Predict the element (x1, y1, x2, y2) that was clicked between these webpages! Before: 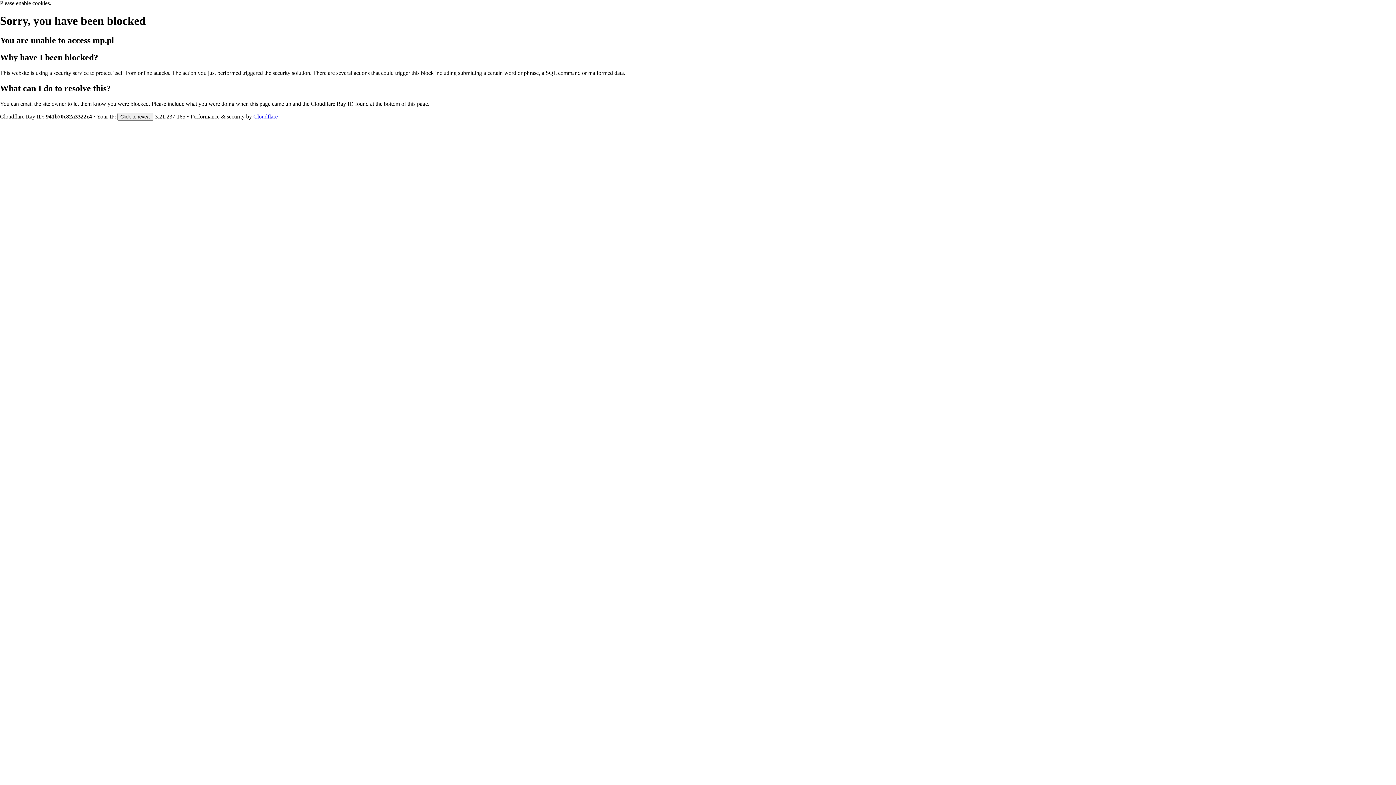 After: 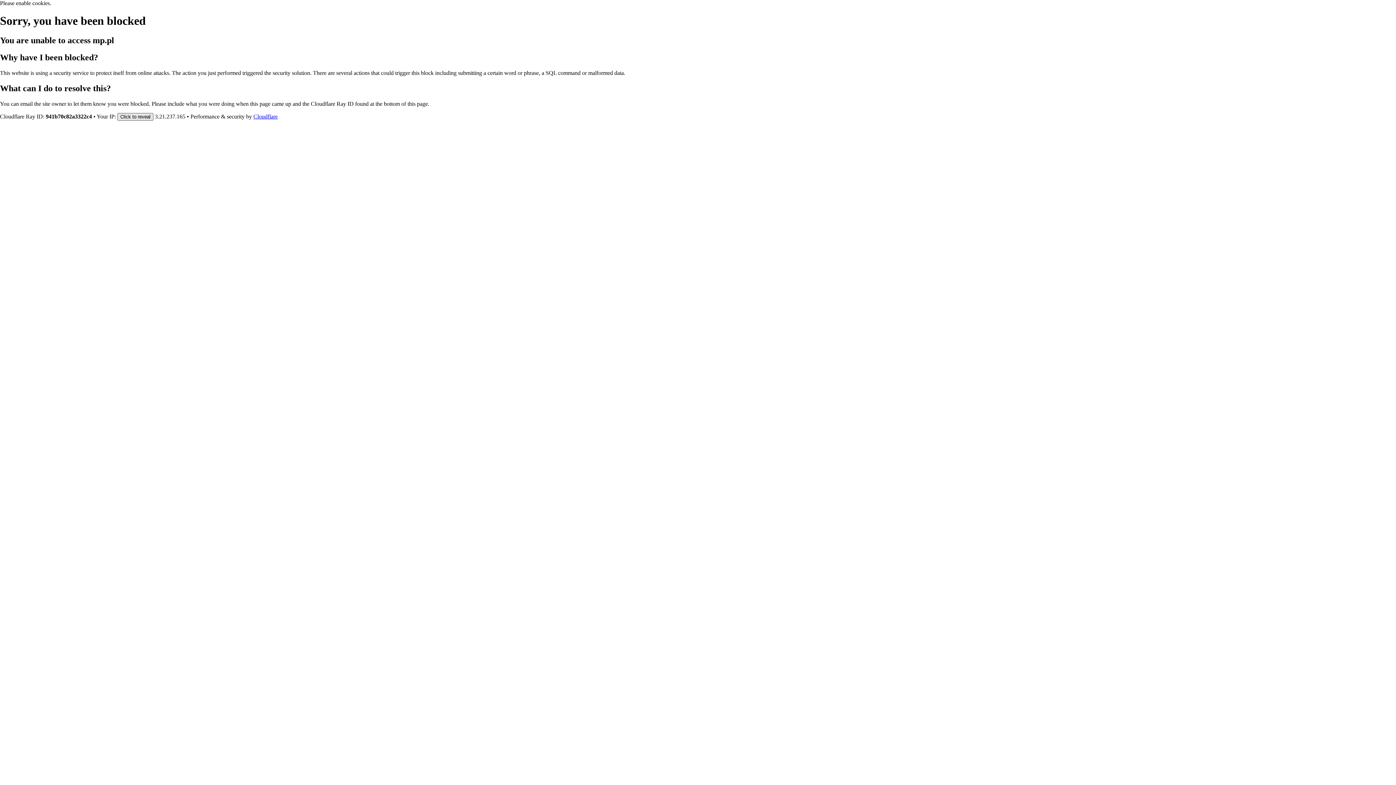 Action: label: Click to reveal bbox: (117, 112, 153, 120)